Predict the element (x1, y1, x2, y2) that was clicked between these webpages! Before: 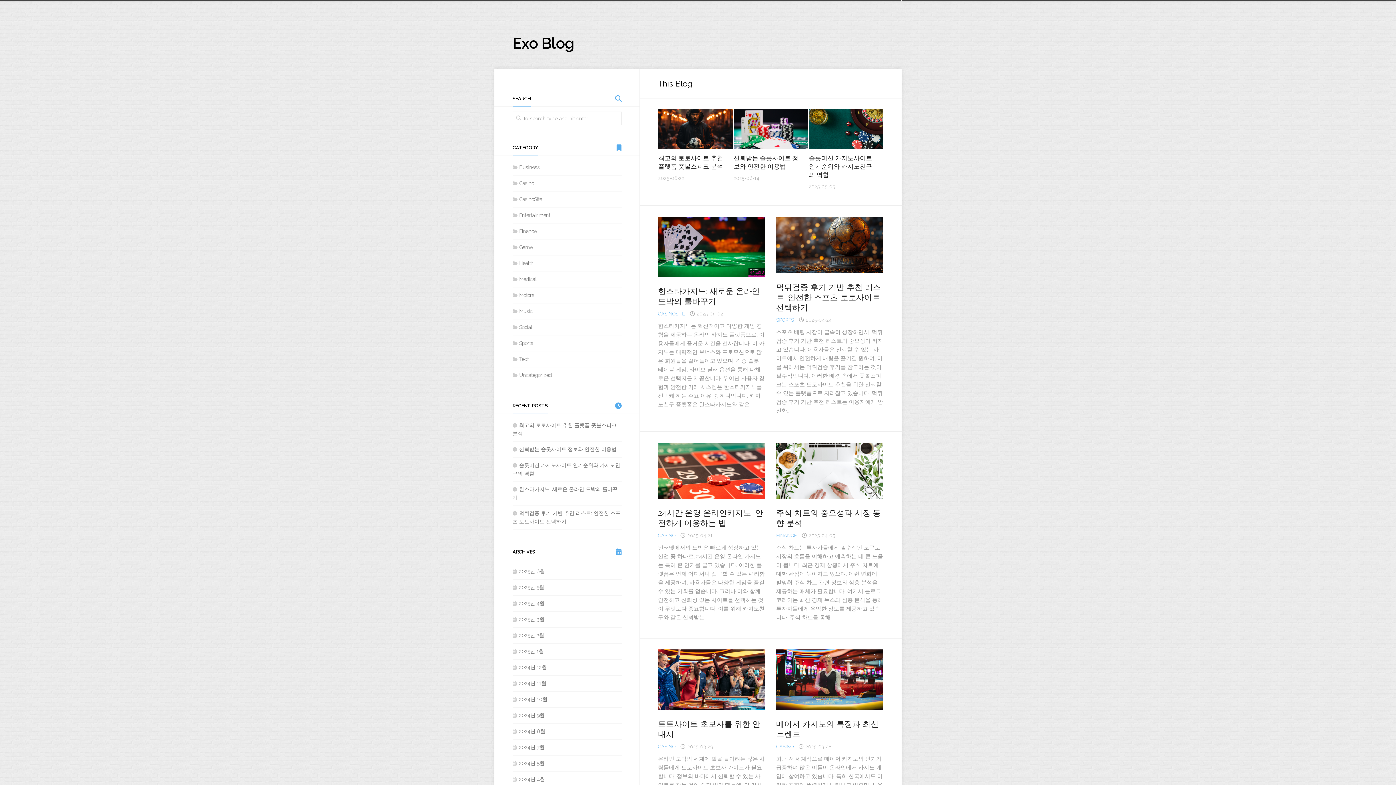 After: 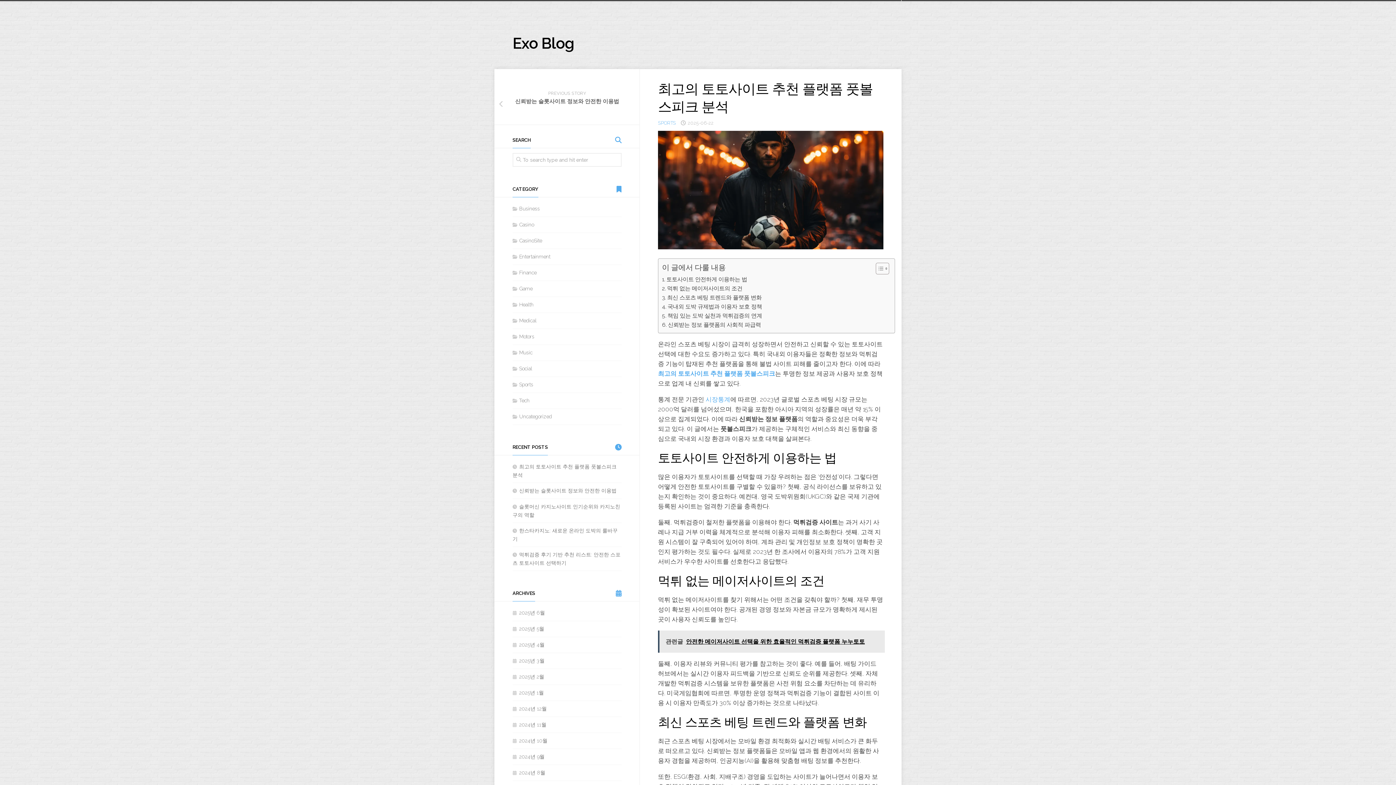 Action: bbox: (658, 109, 733, 148)